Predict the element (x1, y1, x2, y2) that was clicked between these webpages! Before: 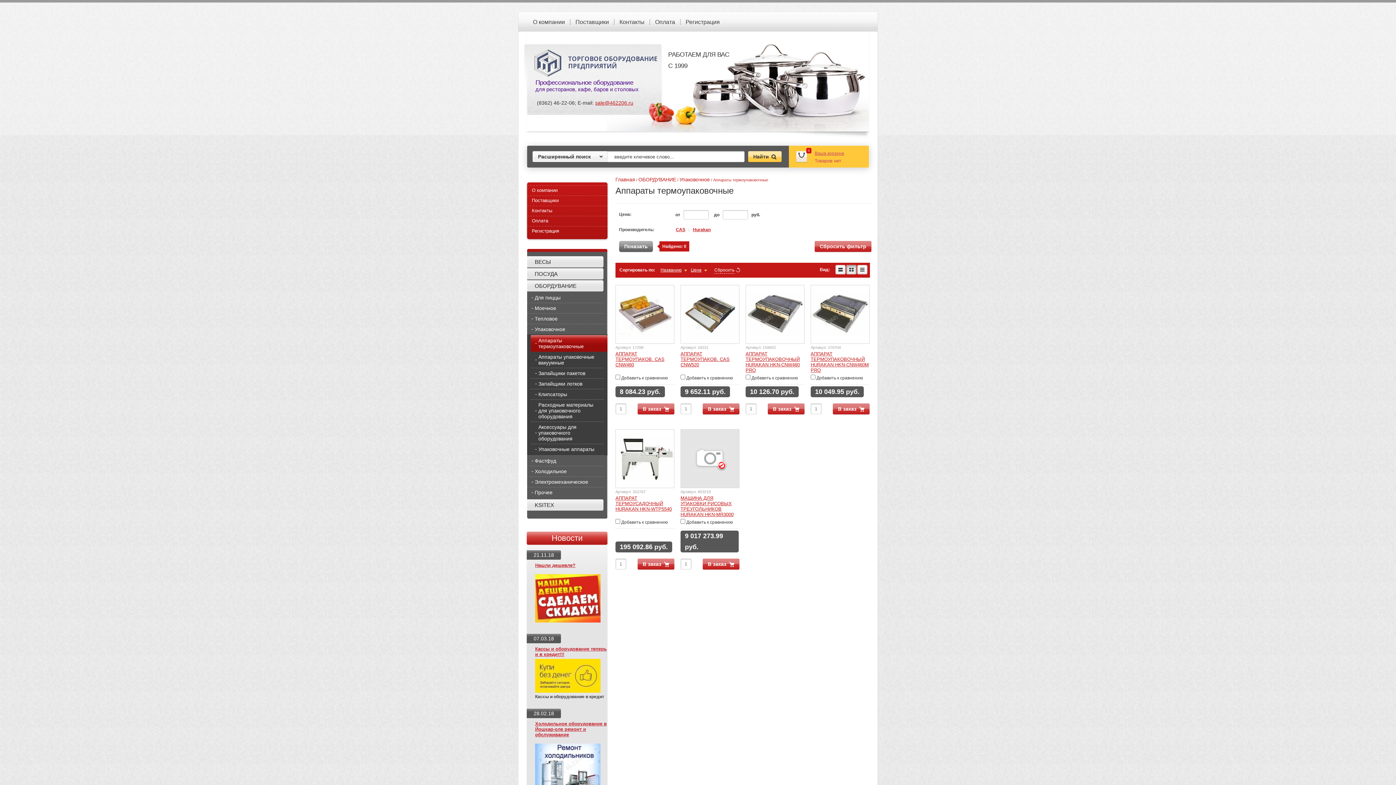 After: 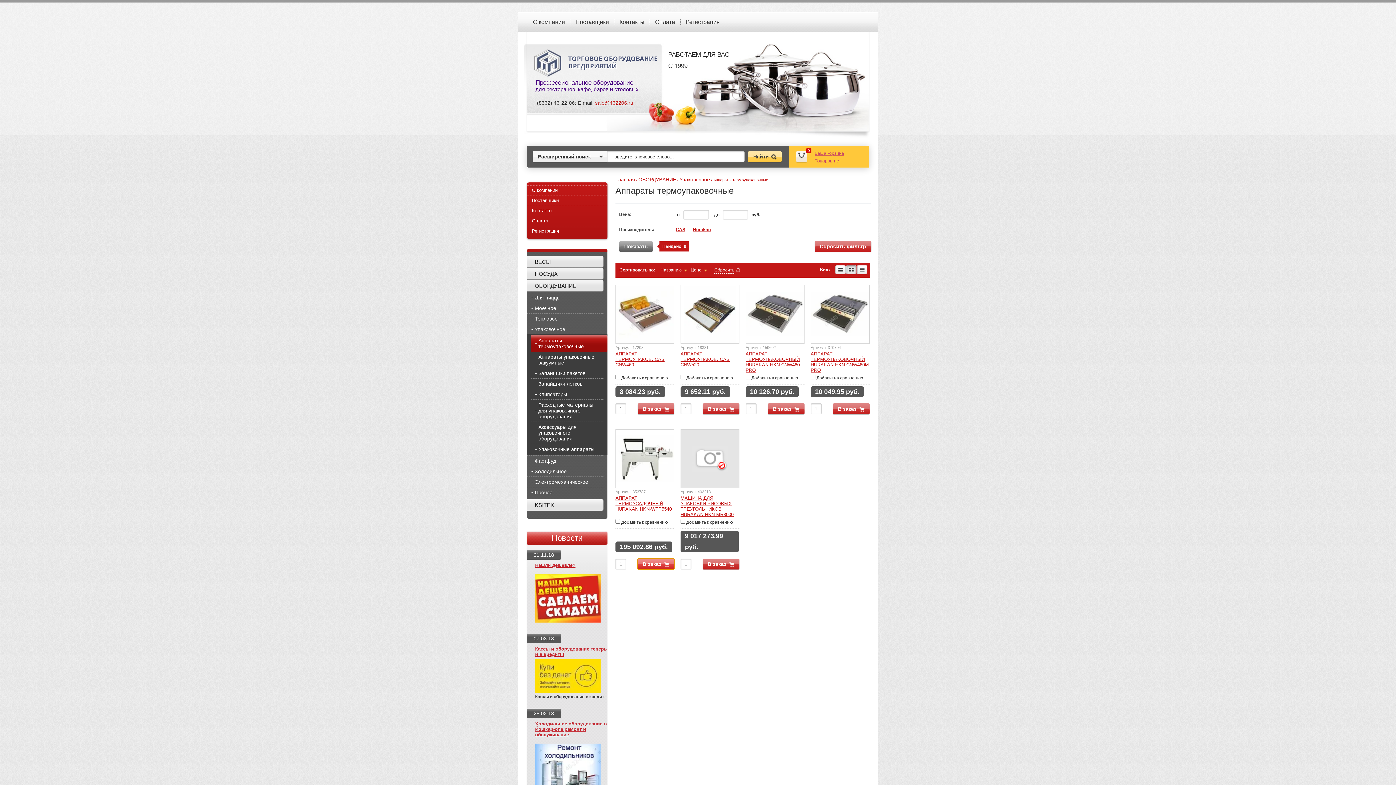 Action: label: В заказ bbox: (637, 558, 674, 569)